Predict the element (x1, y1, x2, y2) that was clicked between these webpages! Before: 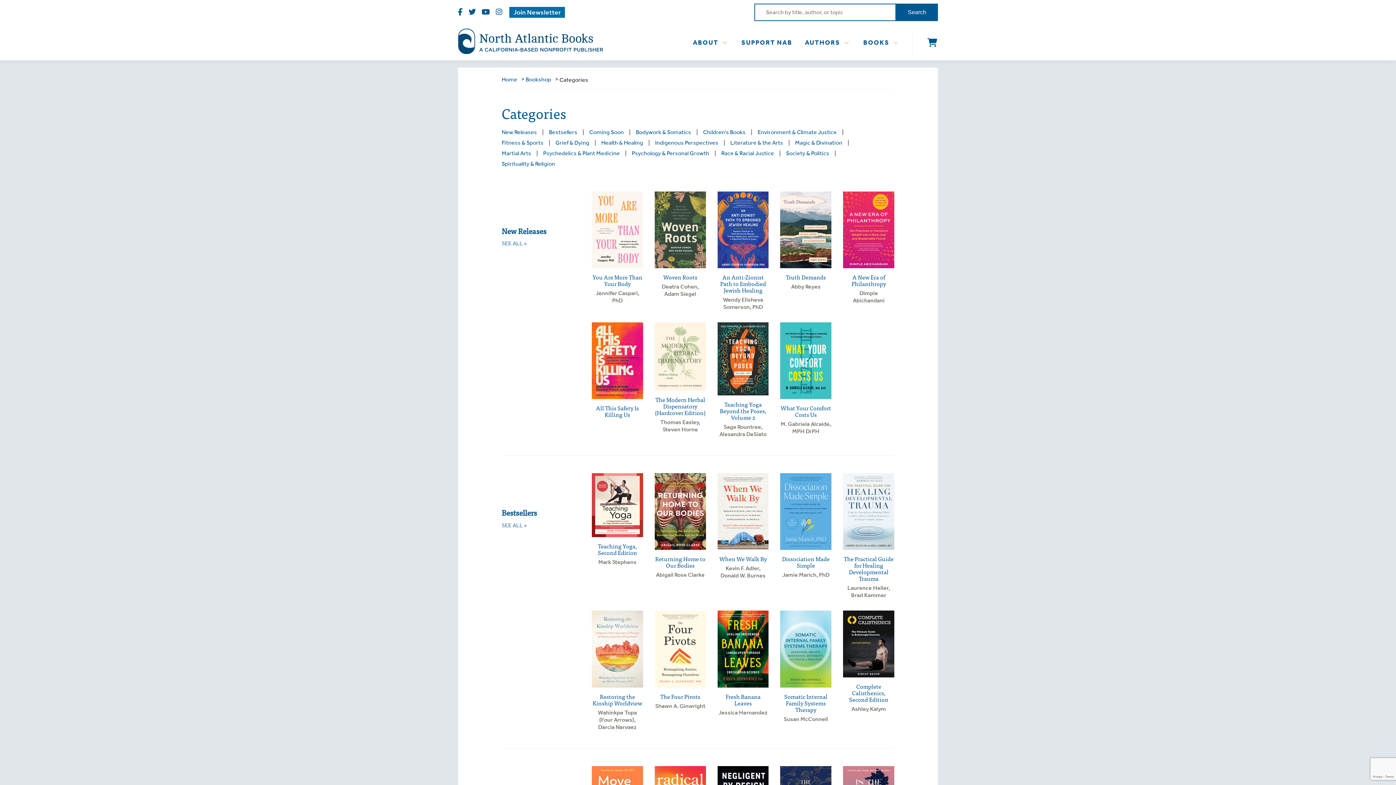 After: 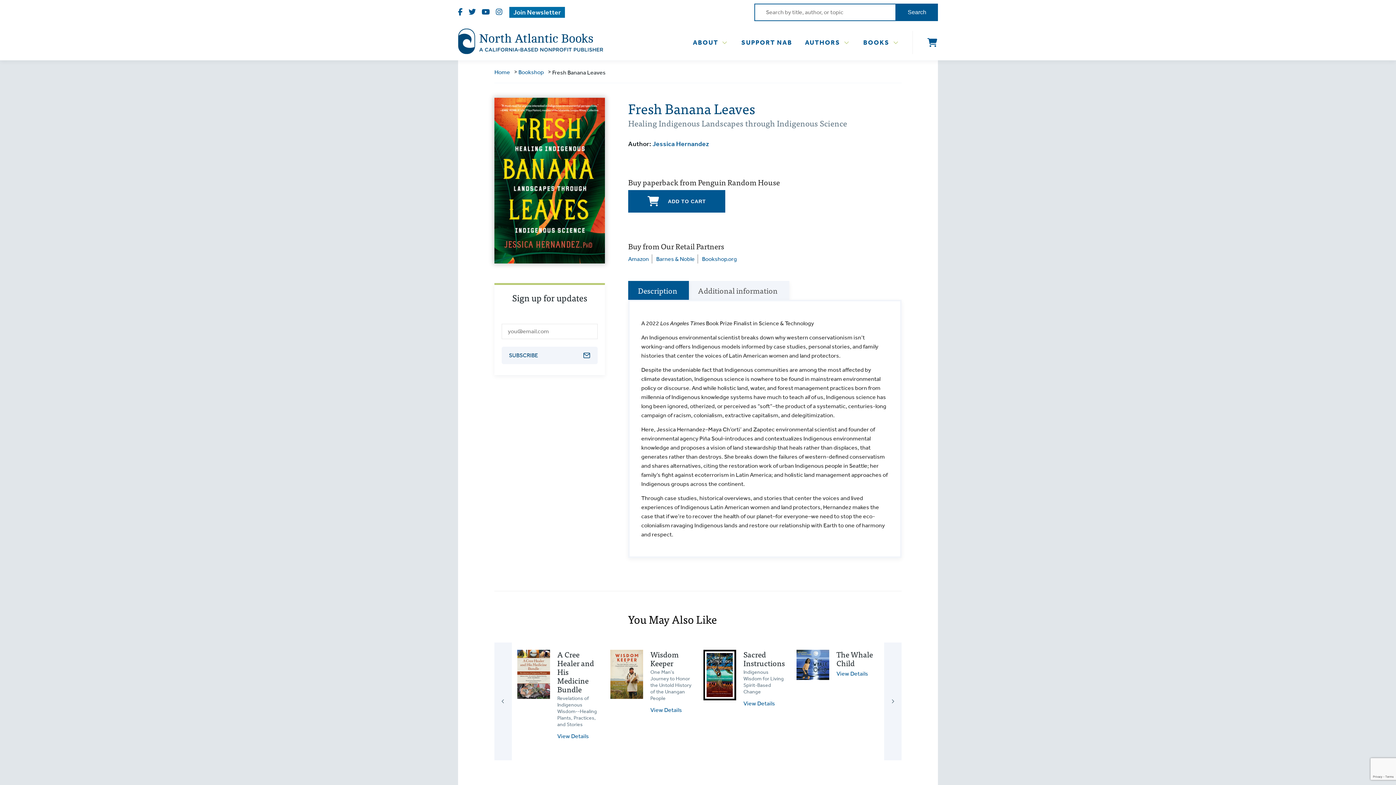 Action: bbox: (717, 682, 768, 689)